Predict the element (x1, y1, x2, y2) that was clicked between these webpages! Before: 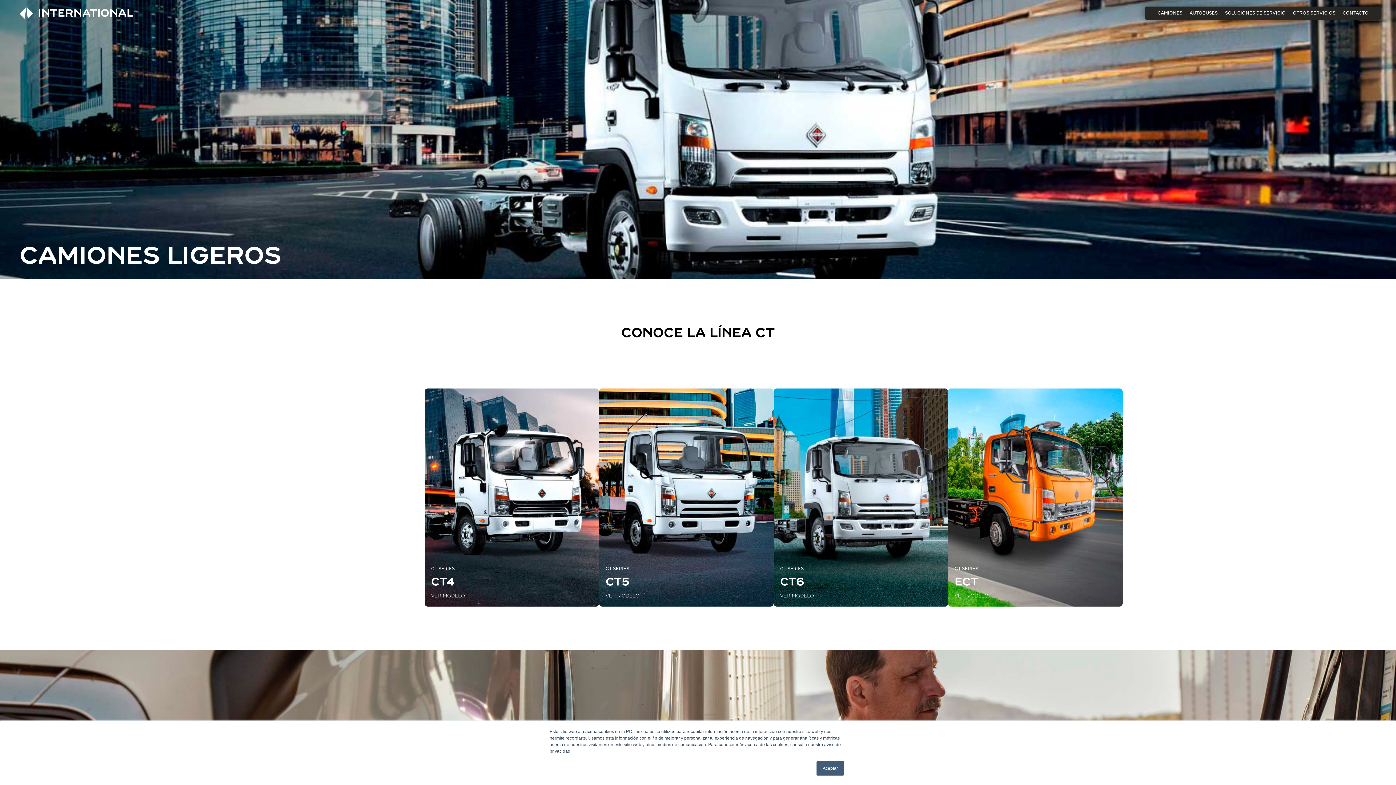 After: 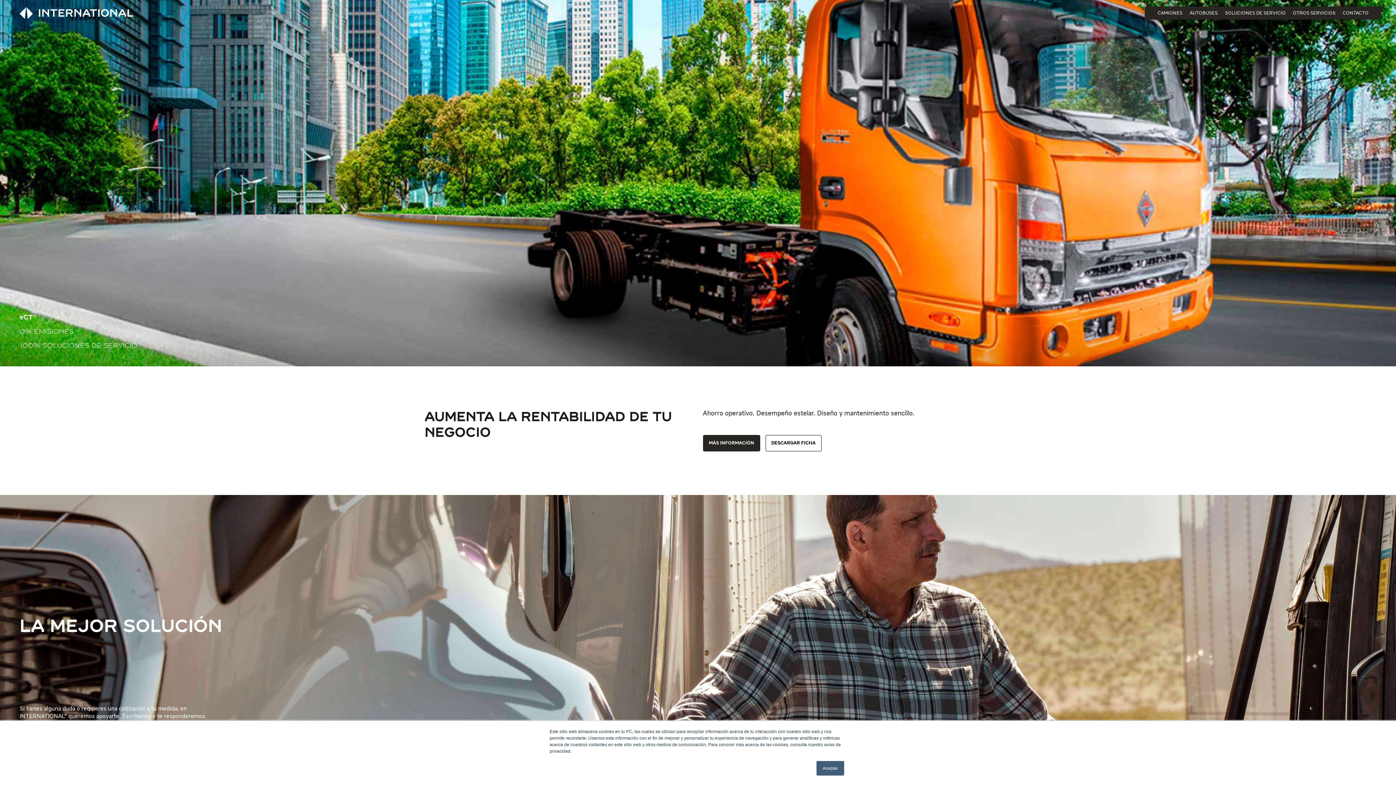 Action: bbox: (954, 594, 988, 598) label: Ver modelo